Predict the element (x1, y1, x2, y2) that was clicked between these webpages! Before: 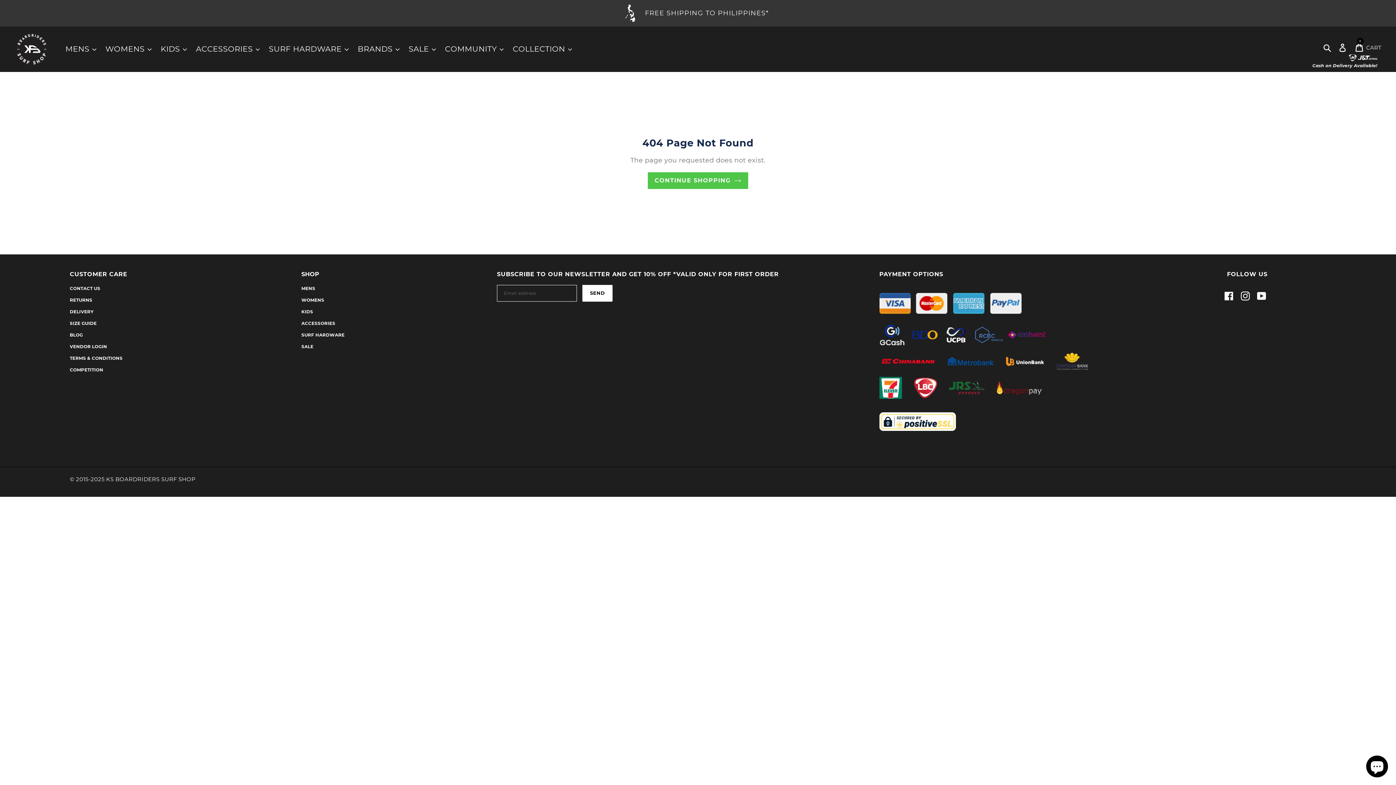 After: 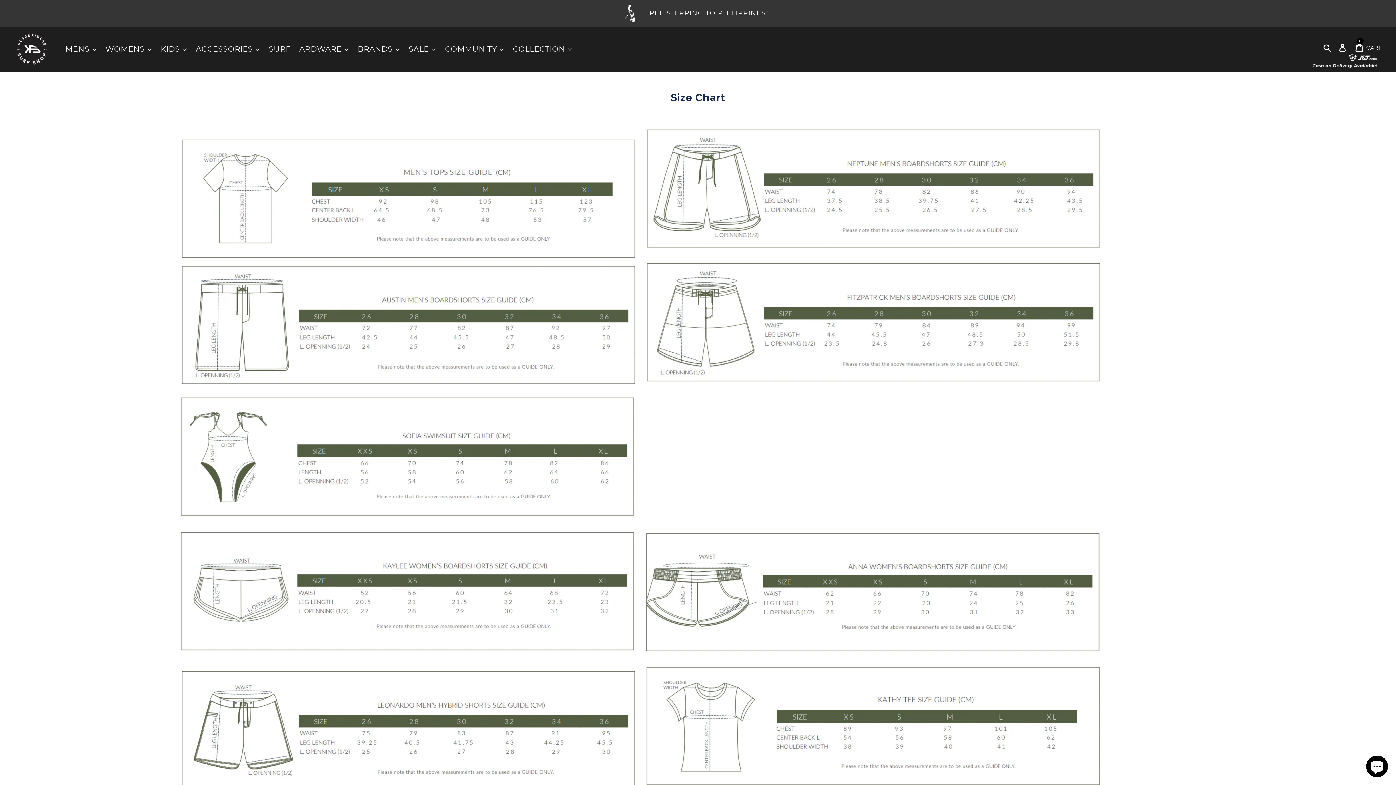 Action: bbox: (69, 320, 96, 326) label: SIZE GUIDE